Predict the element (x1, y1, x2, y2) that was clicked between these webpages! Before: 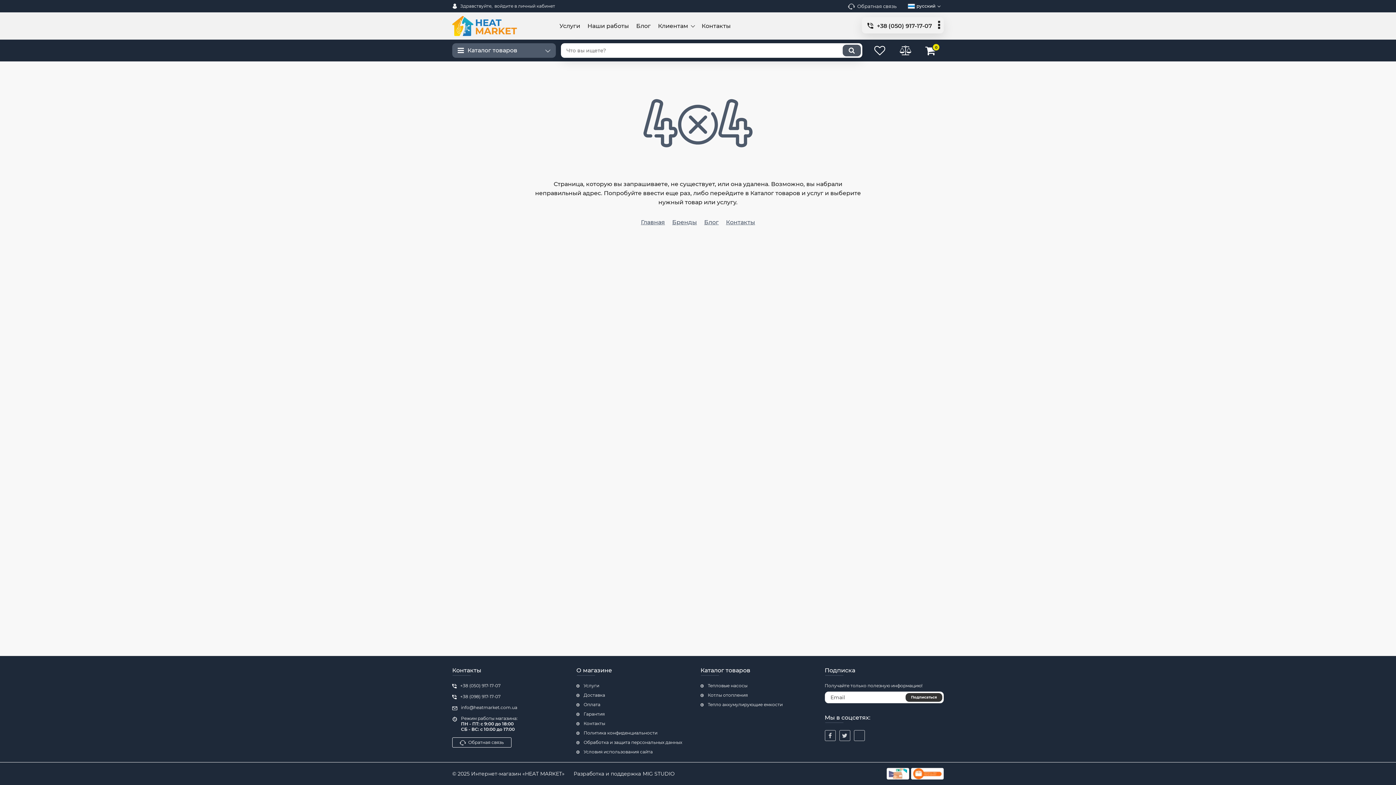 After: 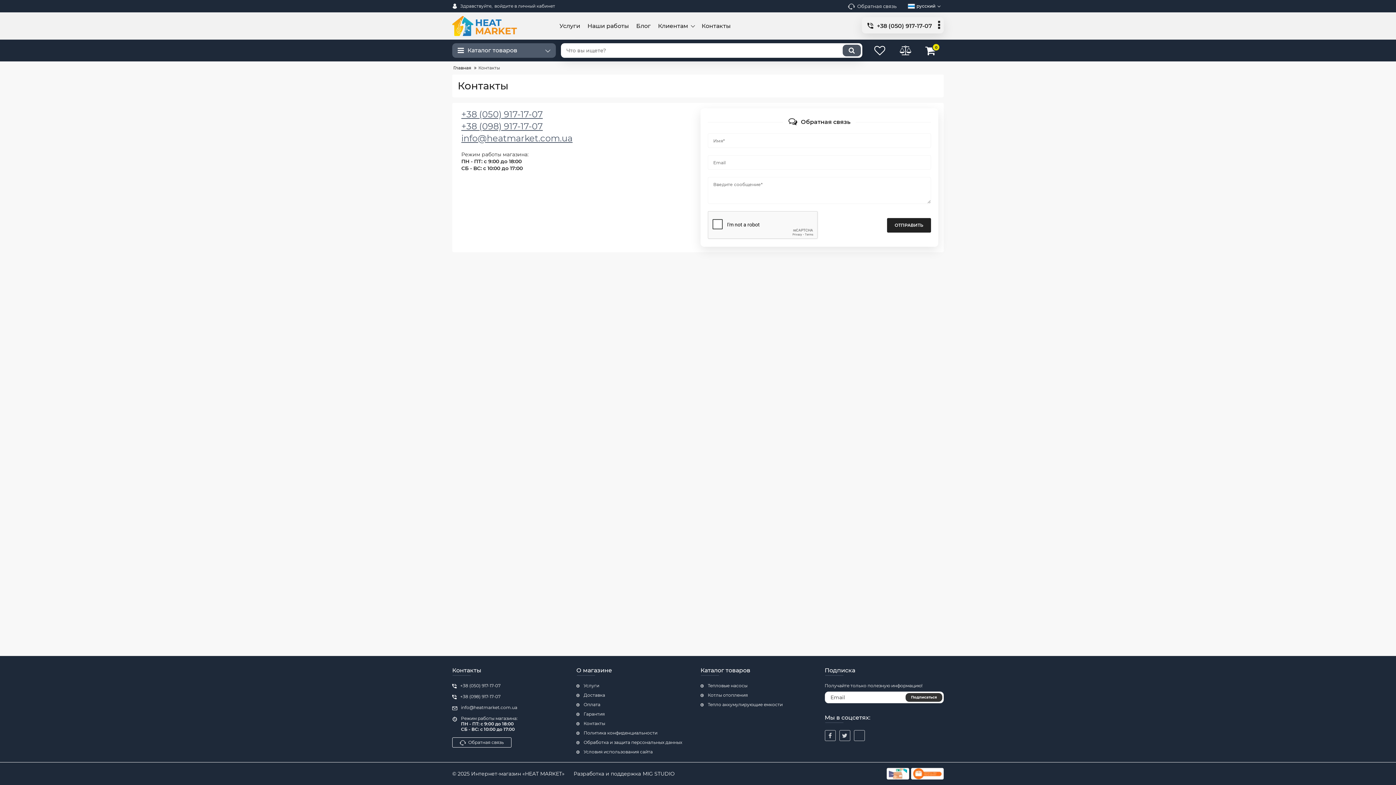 Action: label: Контакты bbox: (722, 217, 758, 227)